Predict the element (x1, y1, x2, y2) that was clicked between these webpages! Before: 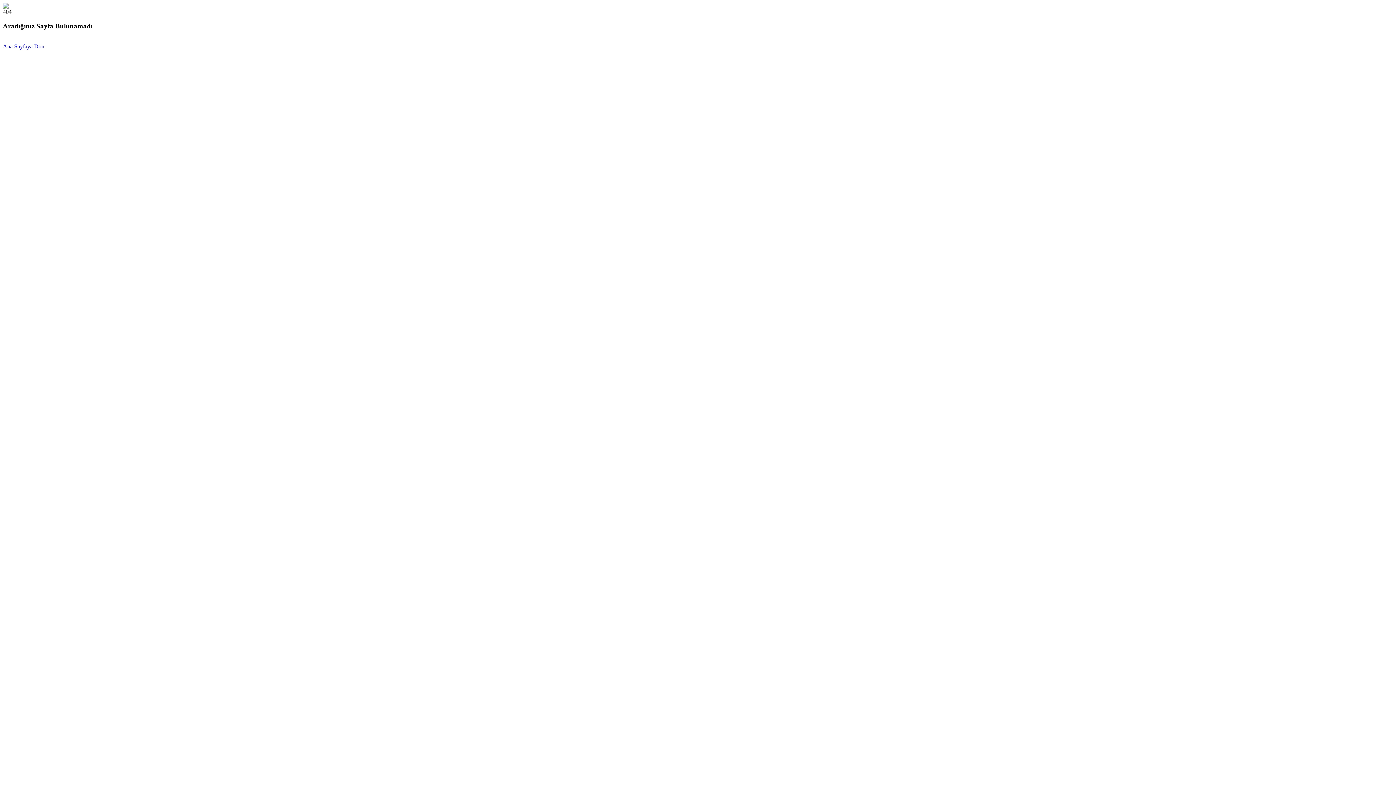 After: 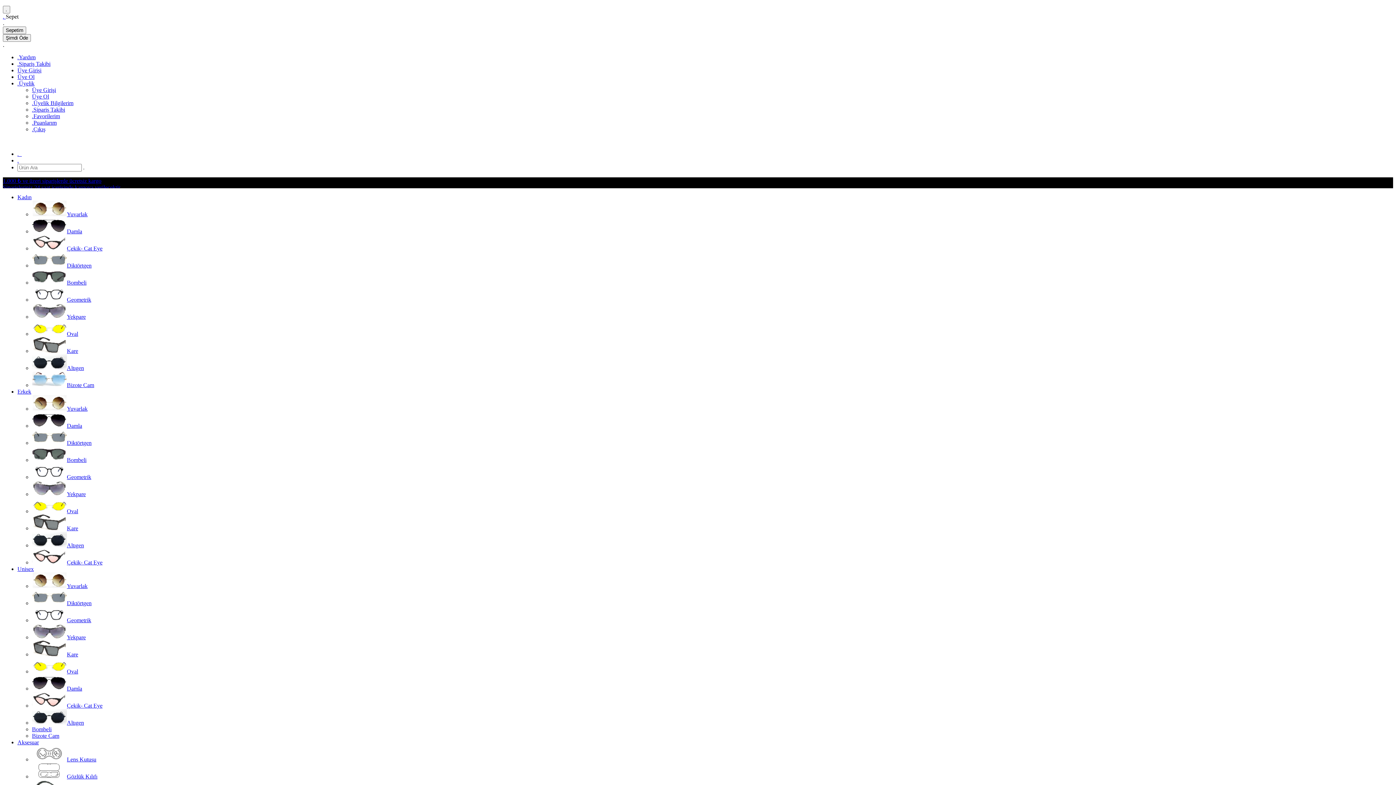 Action: bbox: (2, 3, 8, 9)